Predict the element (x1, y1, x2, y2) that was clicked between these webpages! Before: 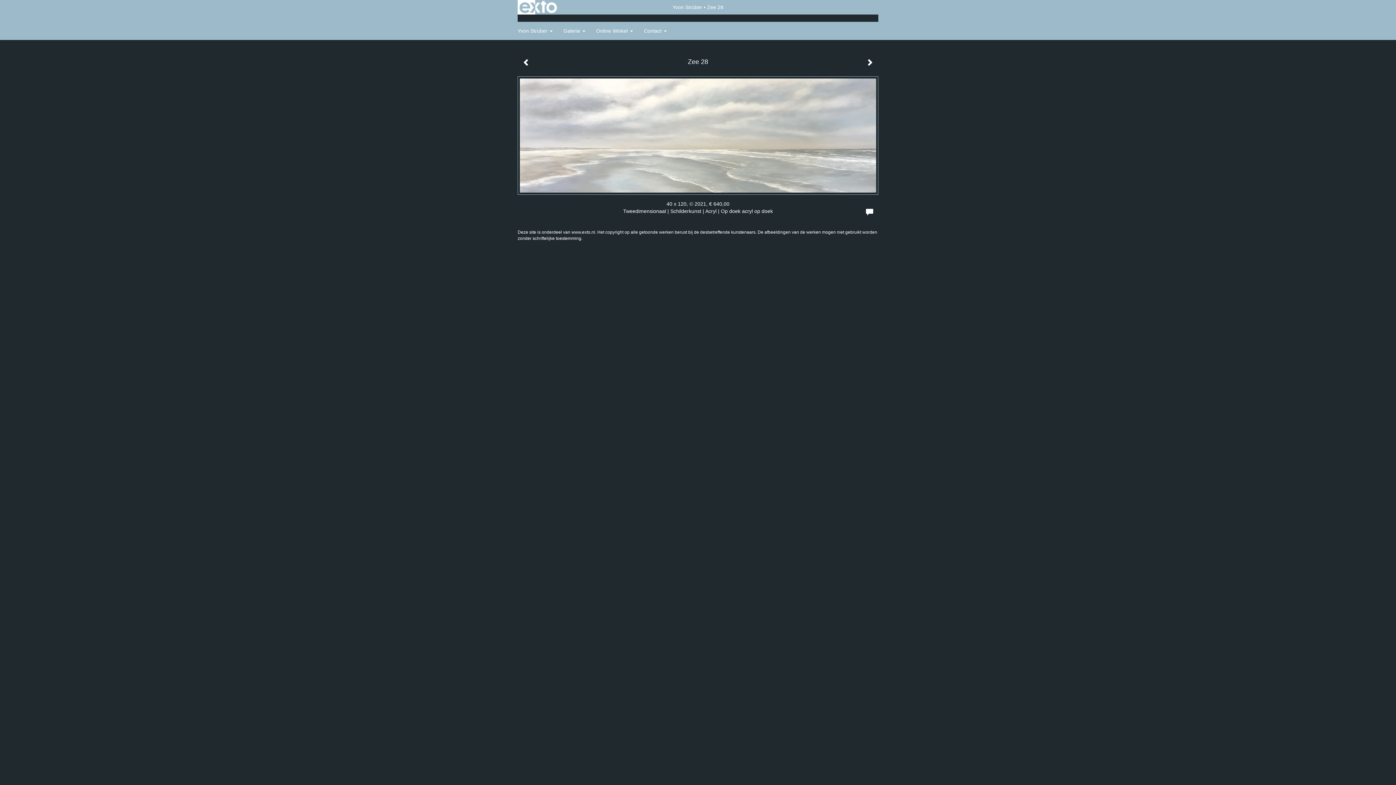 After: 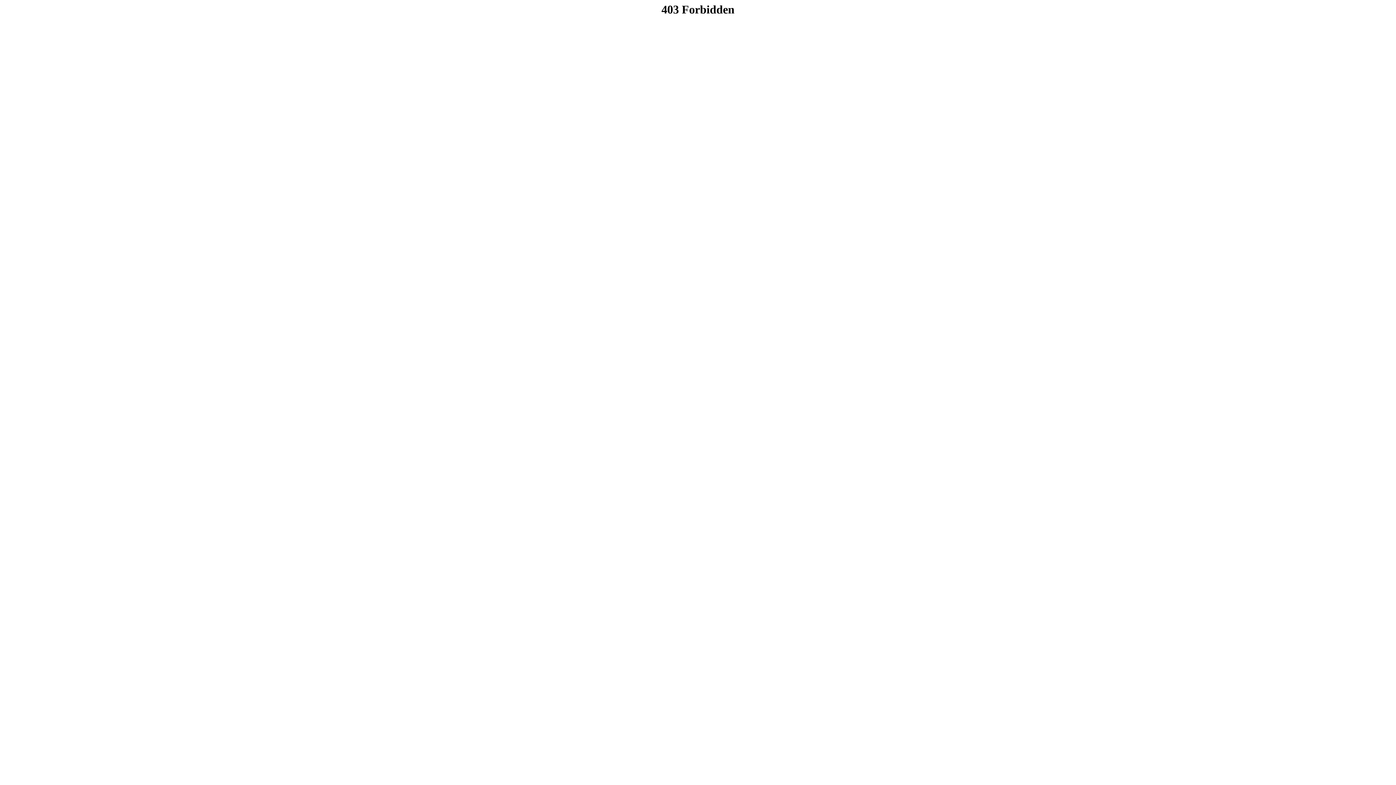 Action: bbox: (517, 0, 558, 14) label: exto | kunst, kunstenaars, galeries en exposities